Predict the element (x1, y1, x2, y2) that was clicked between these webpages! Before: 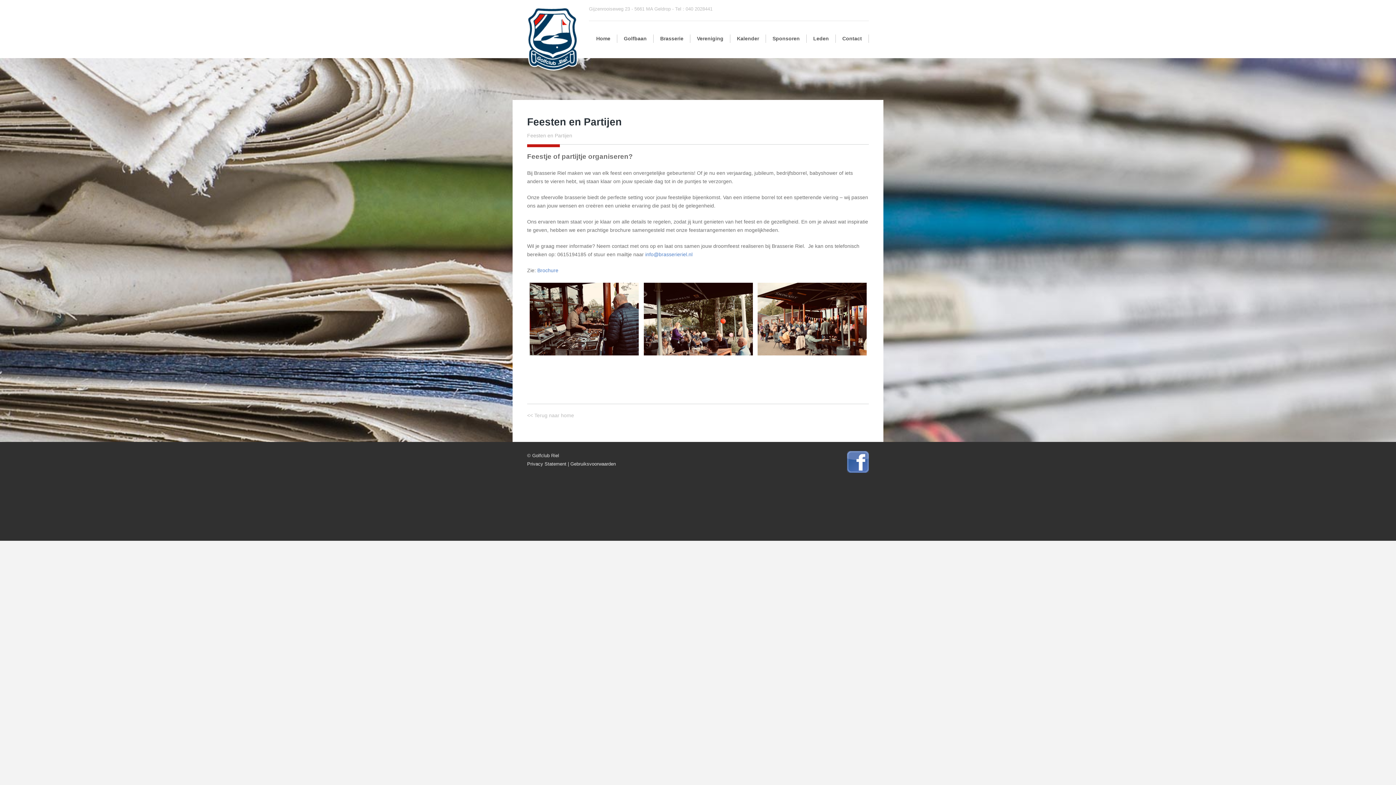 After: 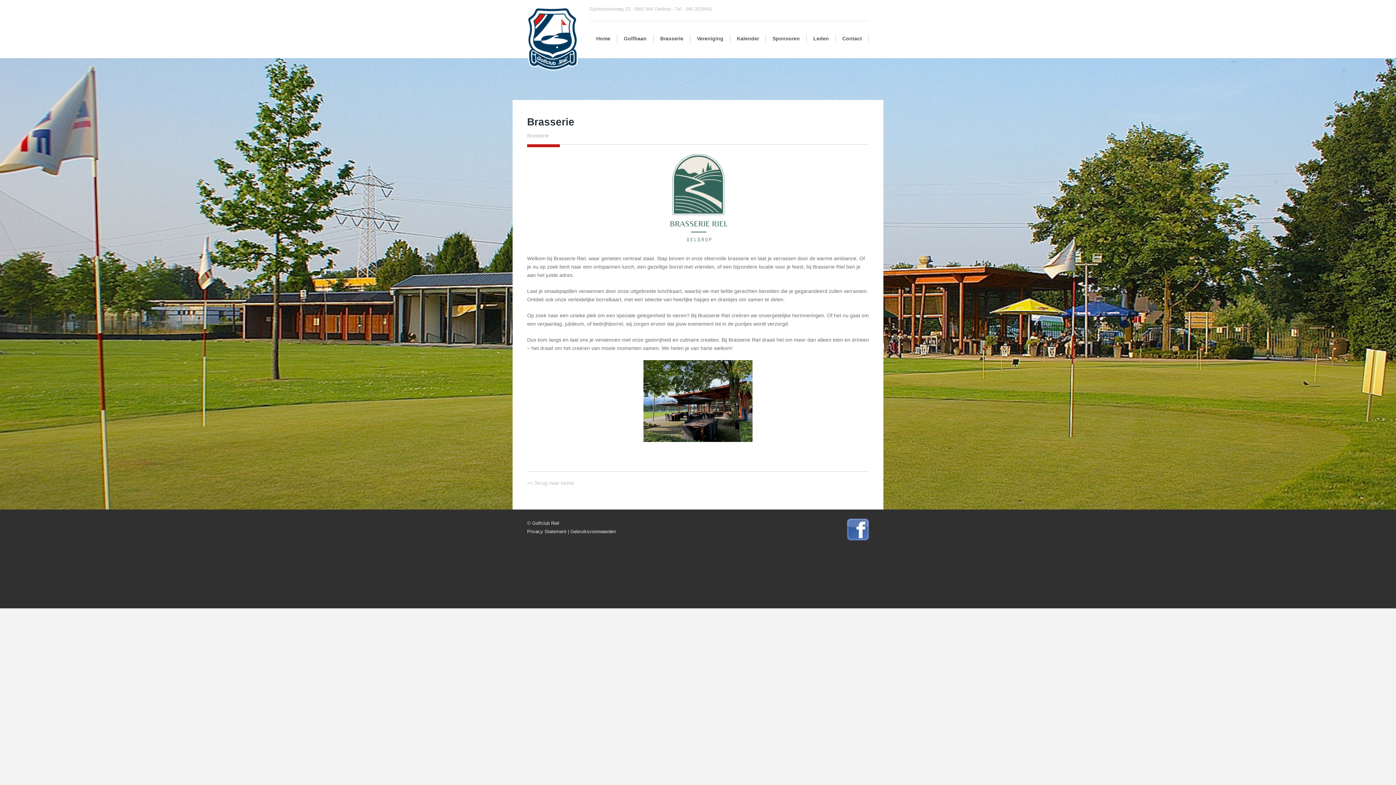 Action: bbox: (653, 34, 690, 42) label: Brasserie